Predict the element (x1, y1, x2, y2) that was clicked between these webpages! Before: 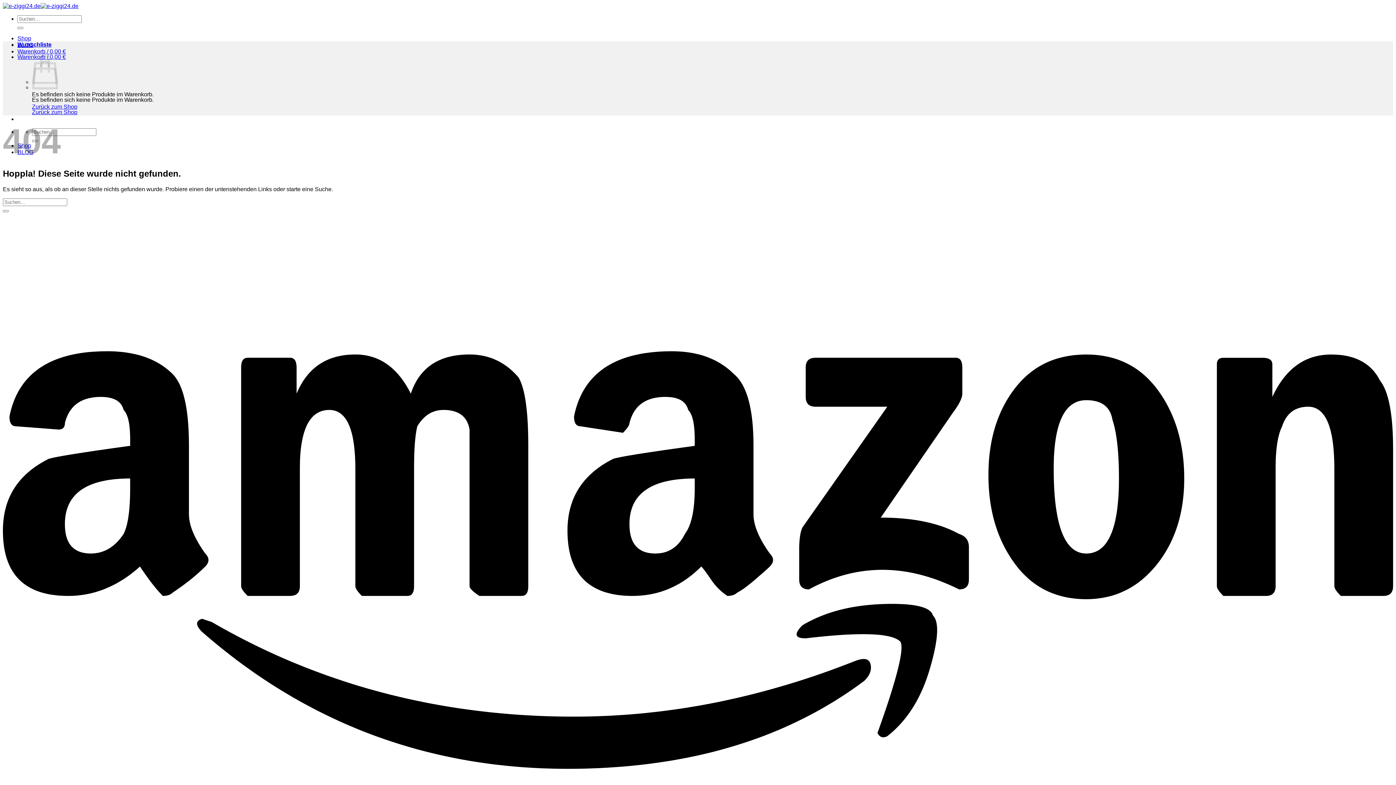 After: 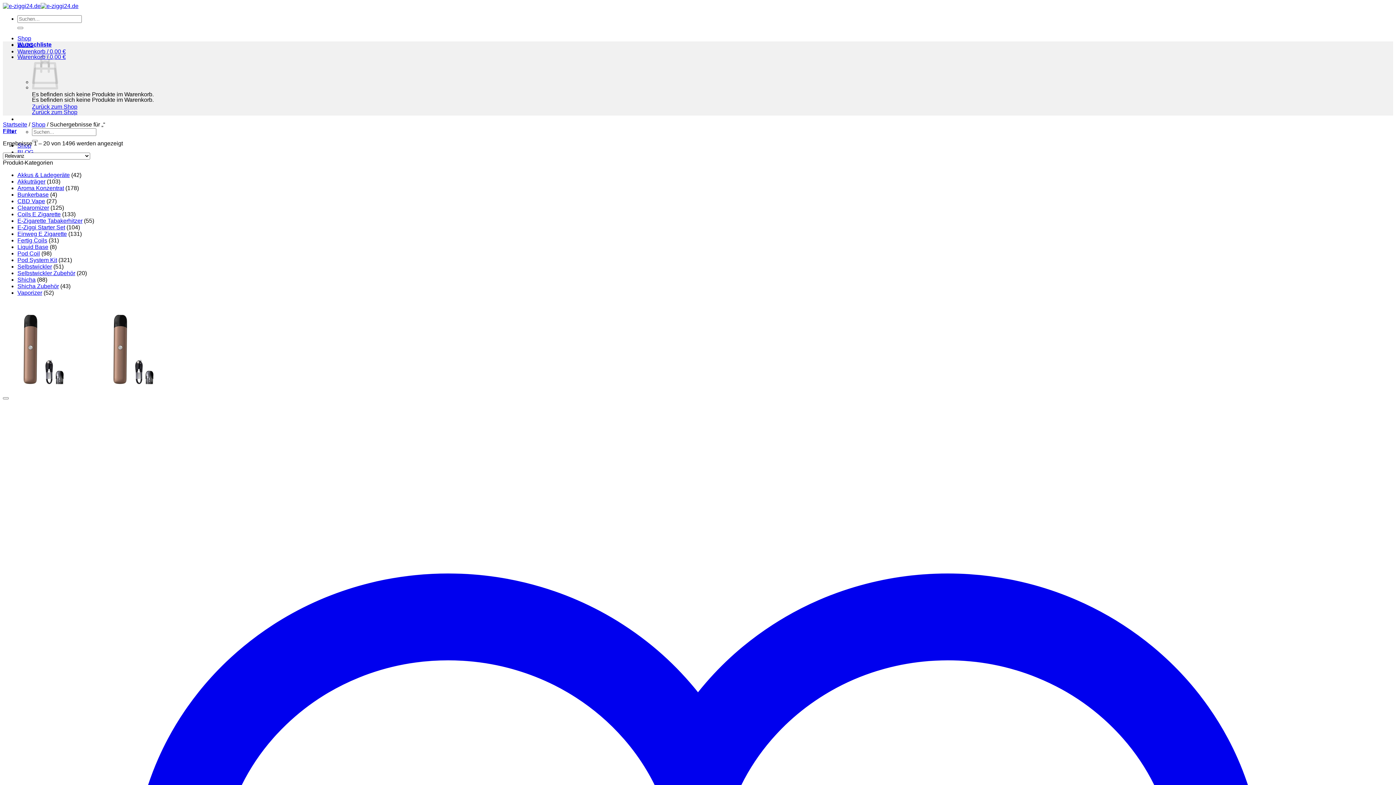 Action: bbox: (17, 26, 23, 29) label: Übermitteln